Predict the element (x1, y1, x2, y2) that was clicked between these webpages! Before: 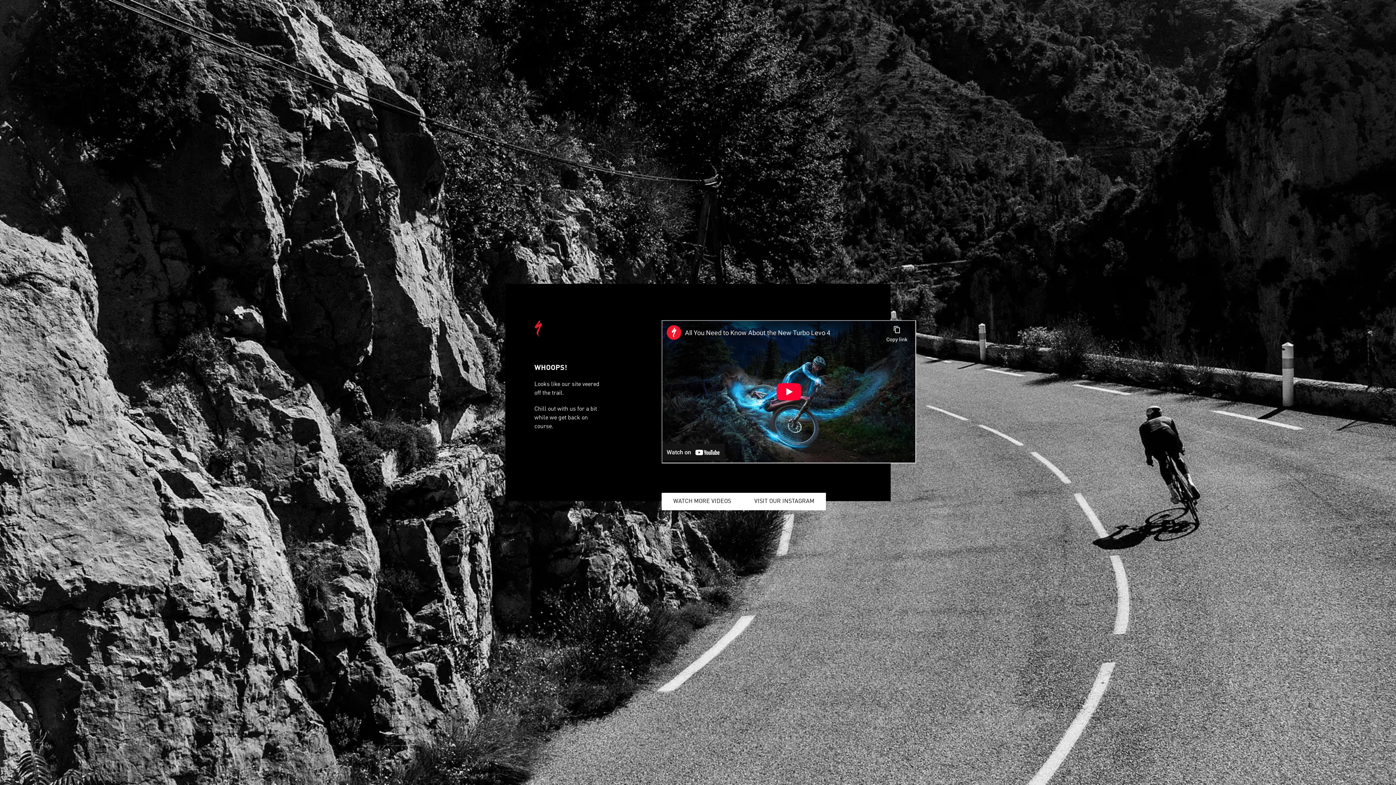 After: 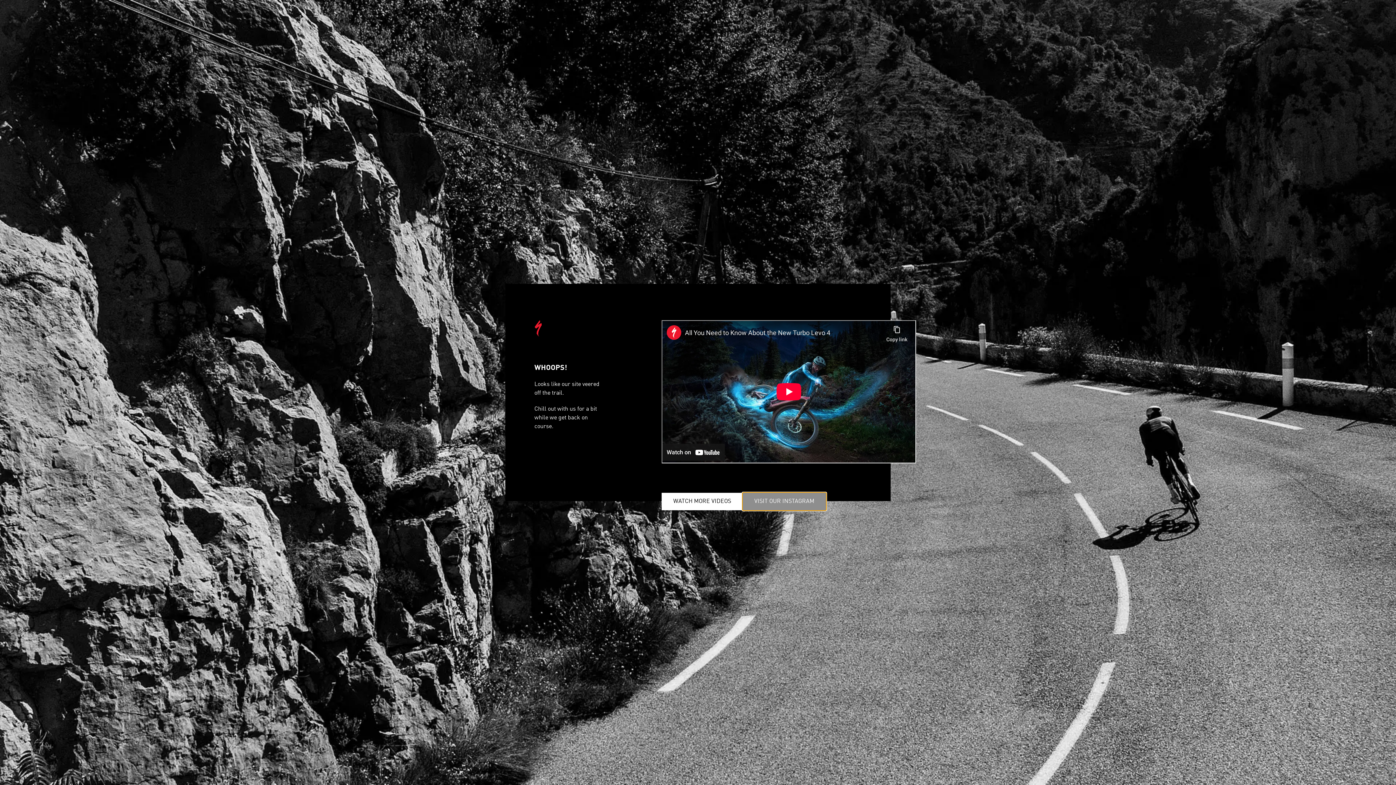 Action: label: VISIT OUR INSTAGRAM bbox: (742, 493, 826, 510)